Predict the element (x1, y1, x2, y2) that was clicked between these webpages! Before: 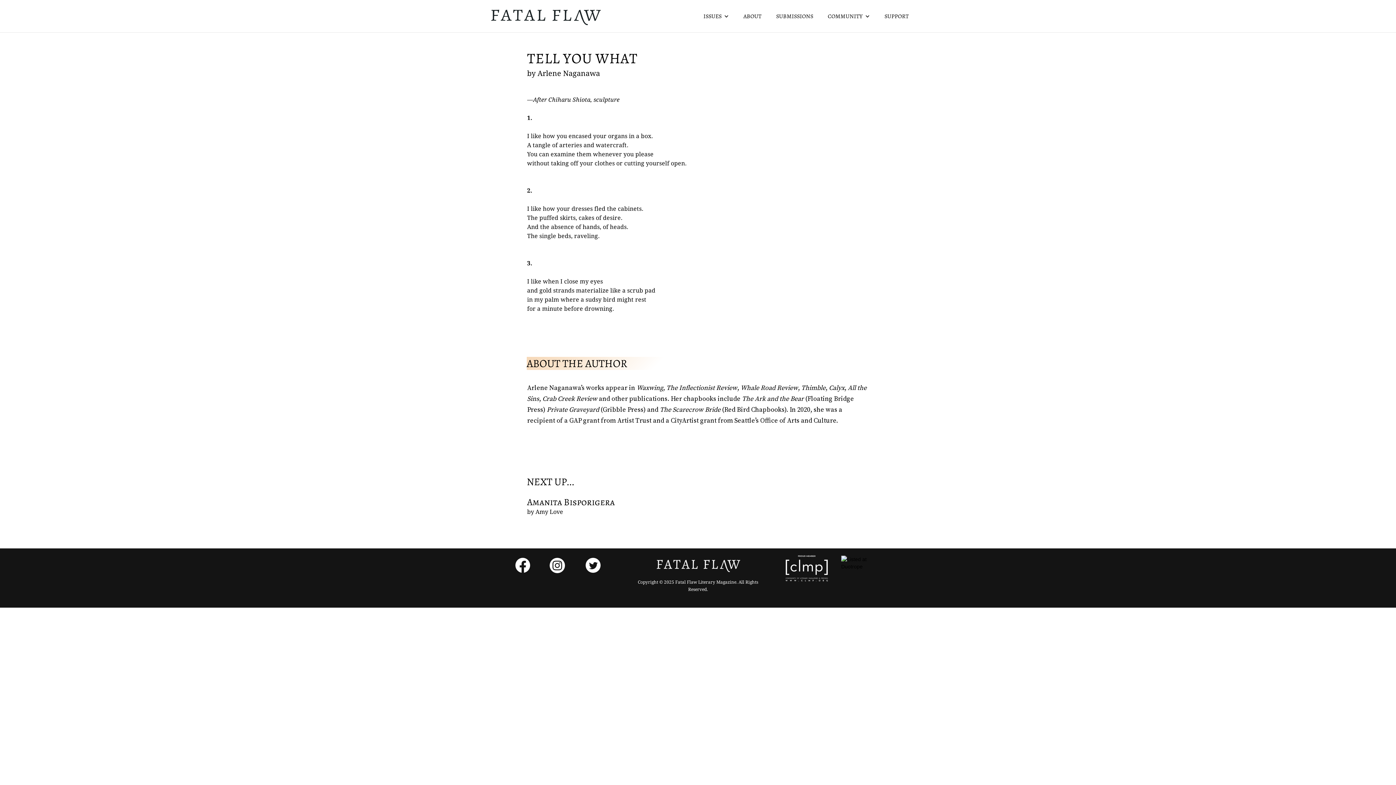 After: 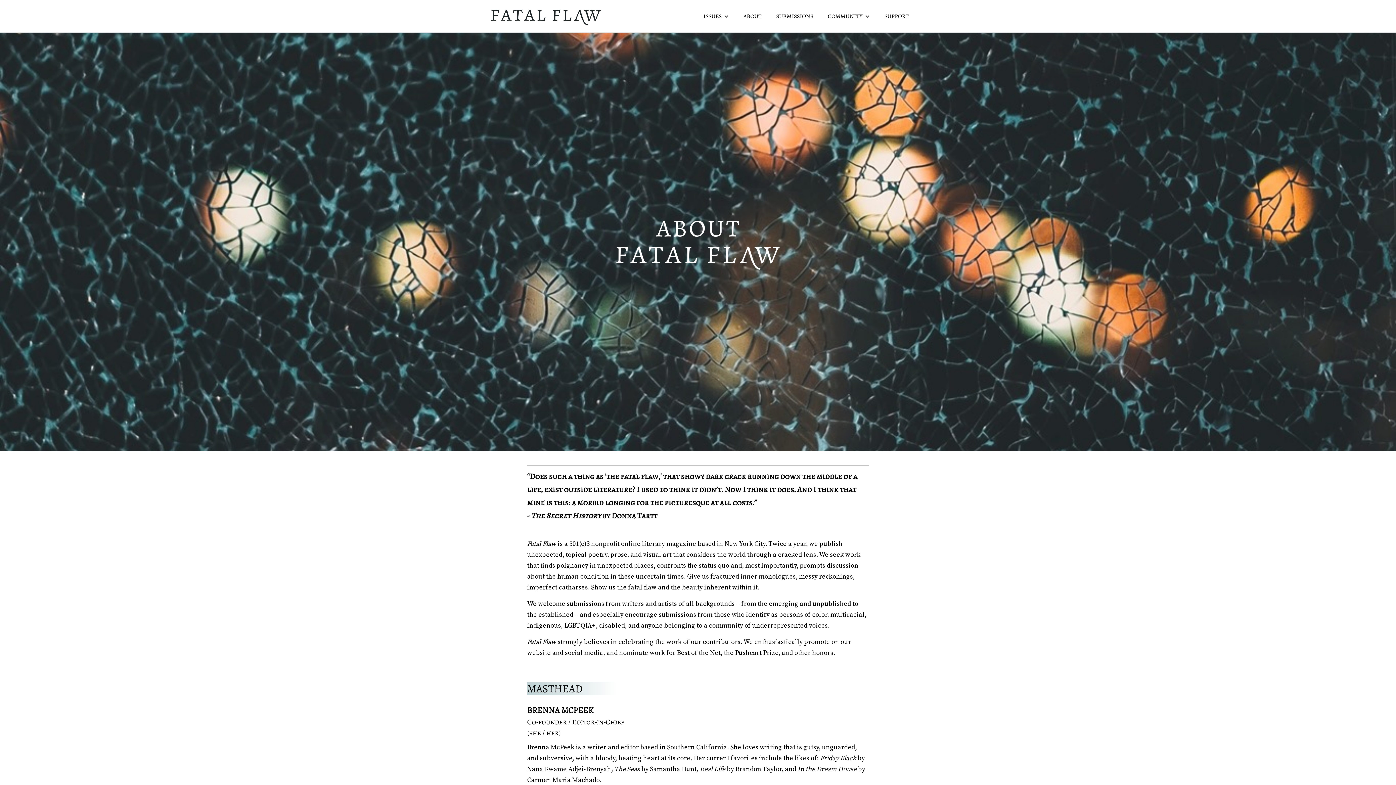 Action: label: ABOUT bbox: (736, 0, 769, 32)